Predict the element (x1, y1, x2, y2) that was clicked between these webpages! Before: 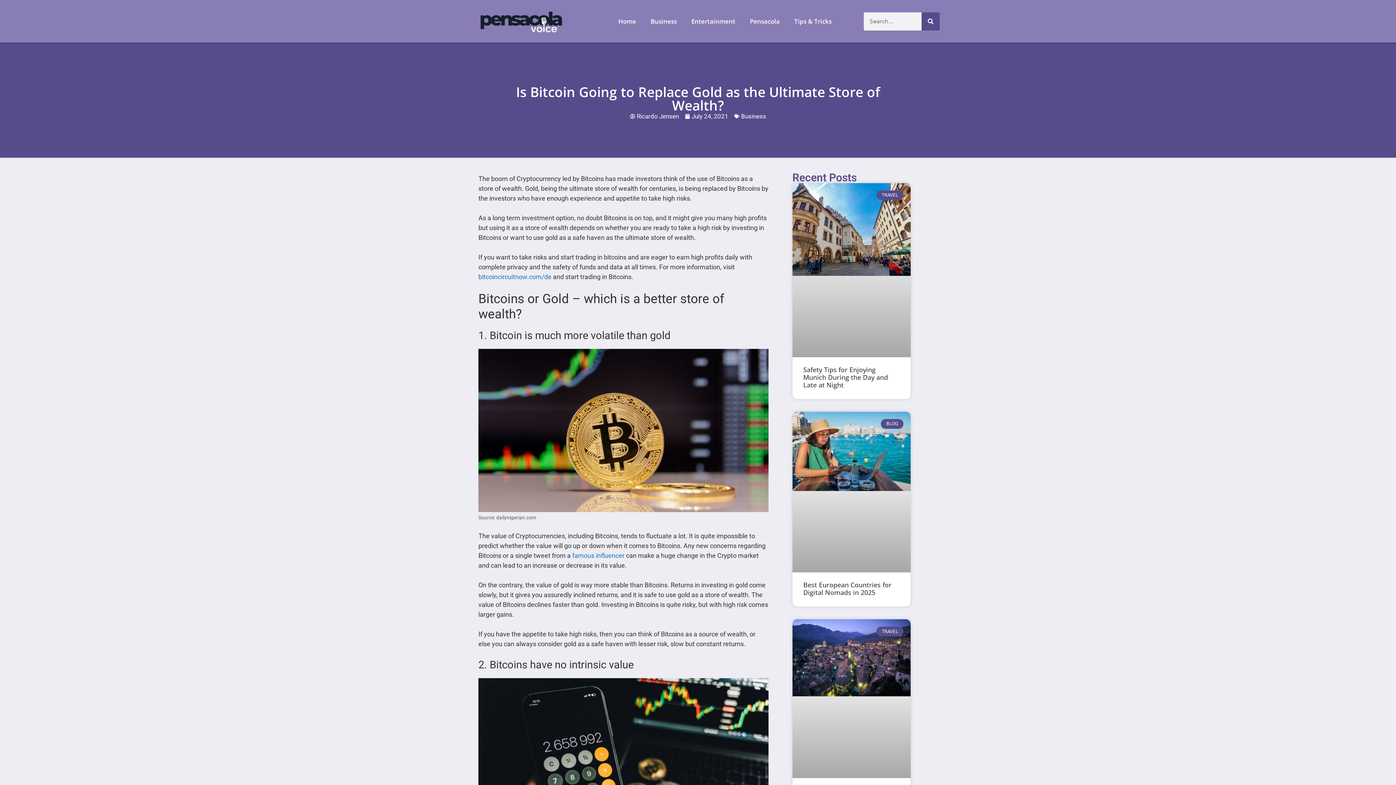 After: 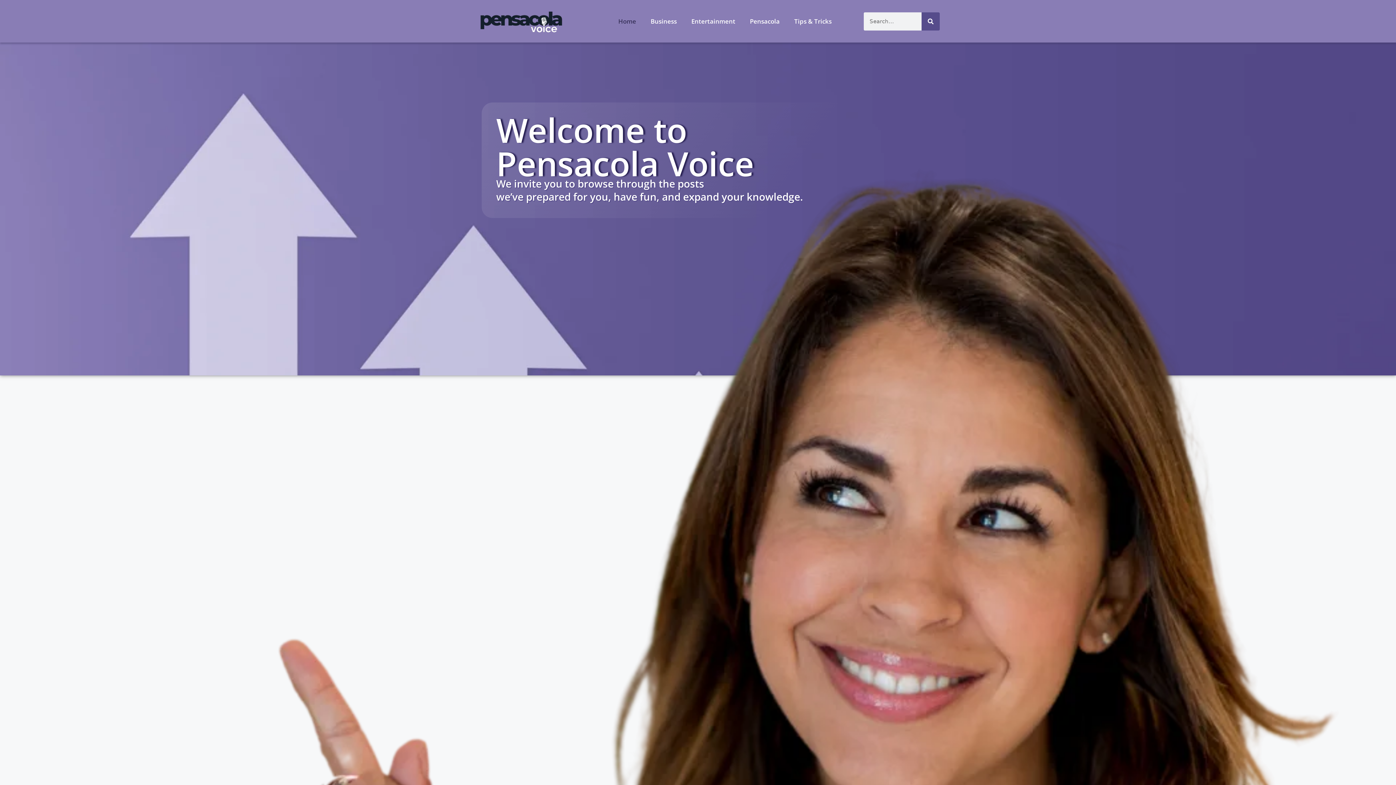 Action: bbox: (466, 0, 576, 42)